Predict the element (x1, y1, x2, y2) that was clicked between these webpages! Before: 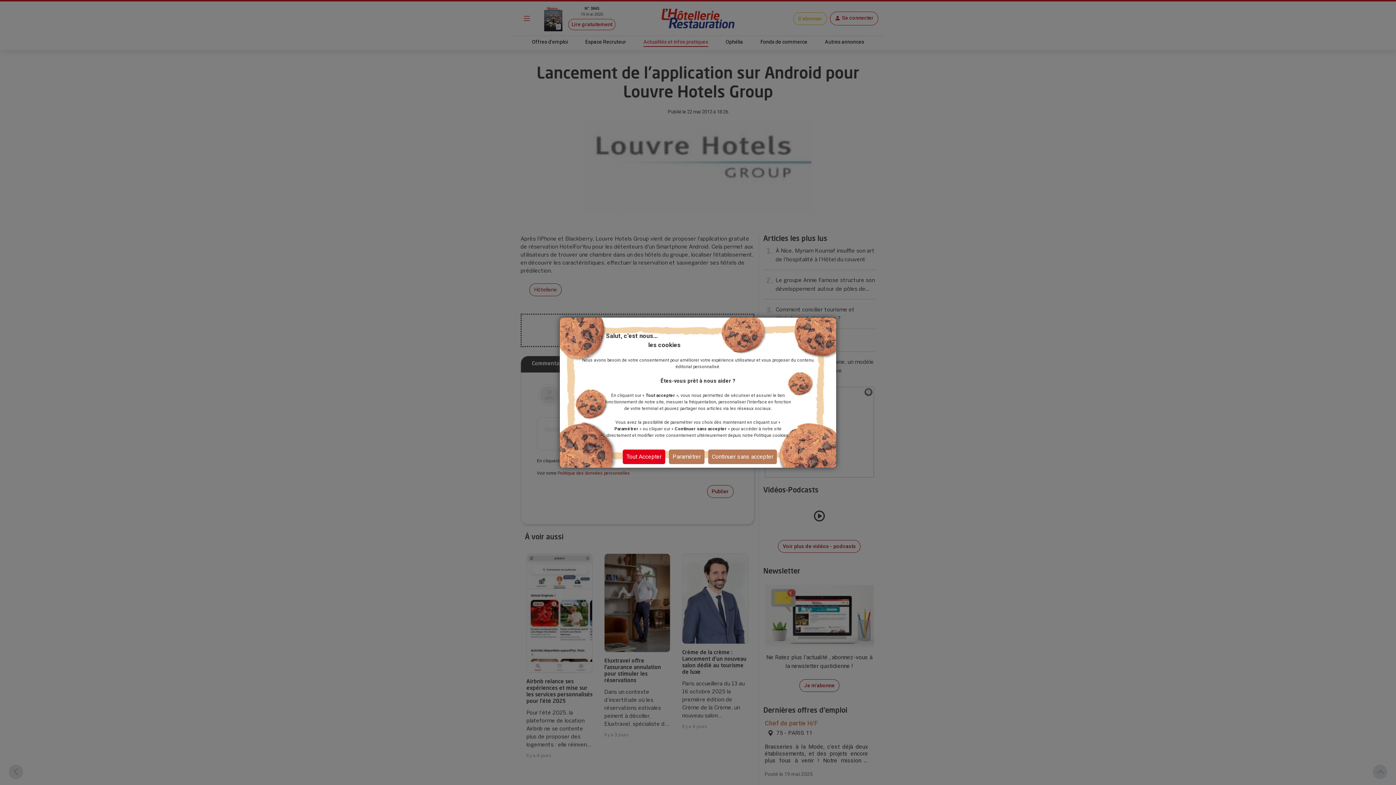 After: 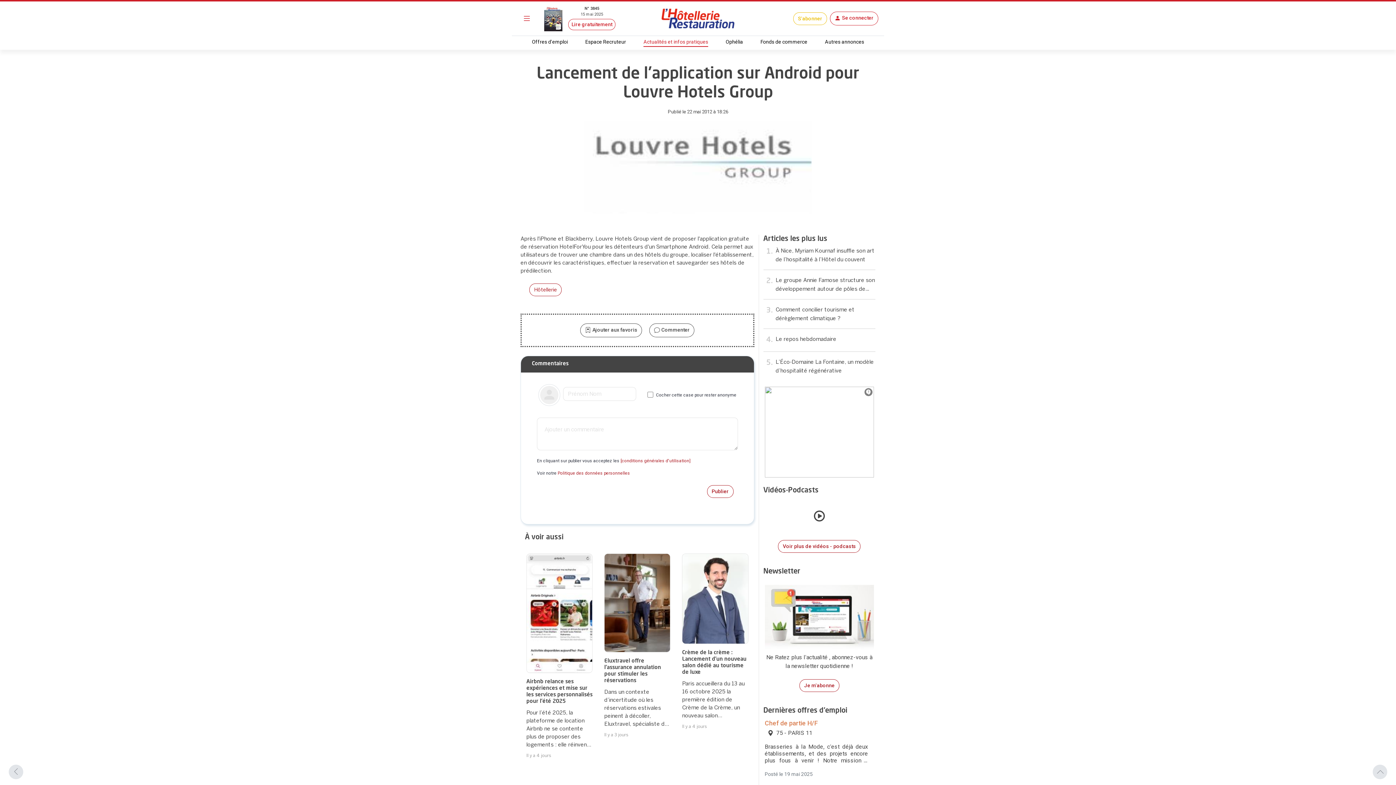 Action: bbox: (708, 449, 777, 464) label: Continuer sans accepter